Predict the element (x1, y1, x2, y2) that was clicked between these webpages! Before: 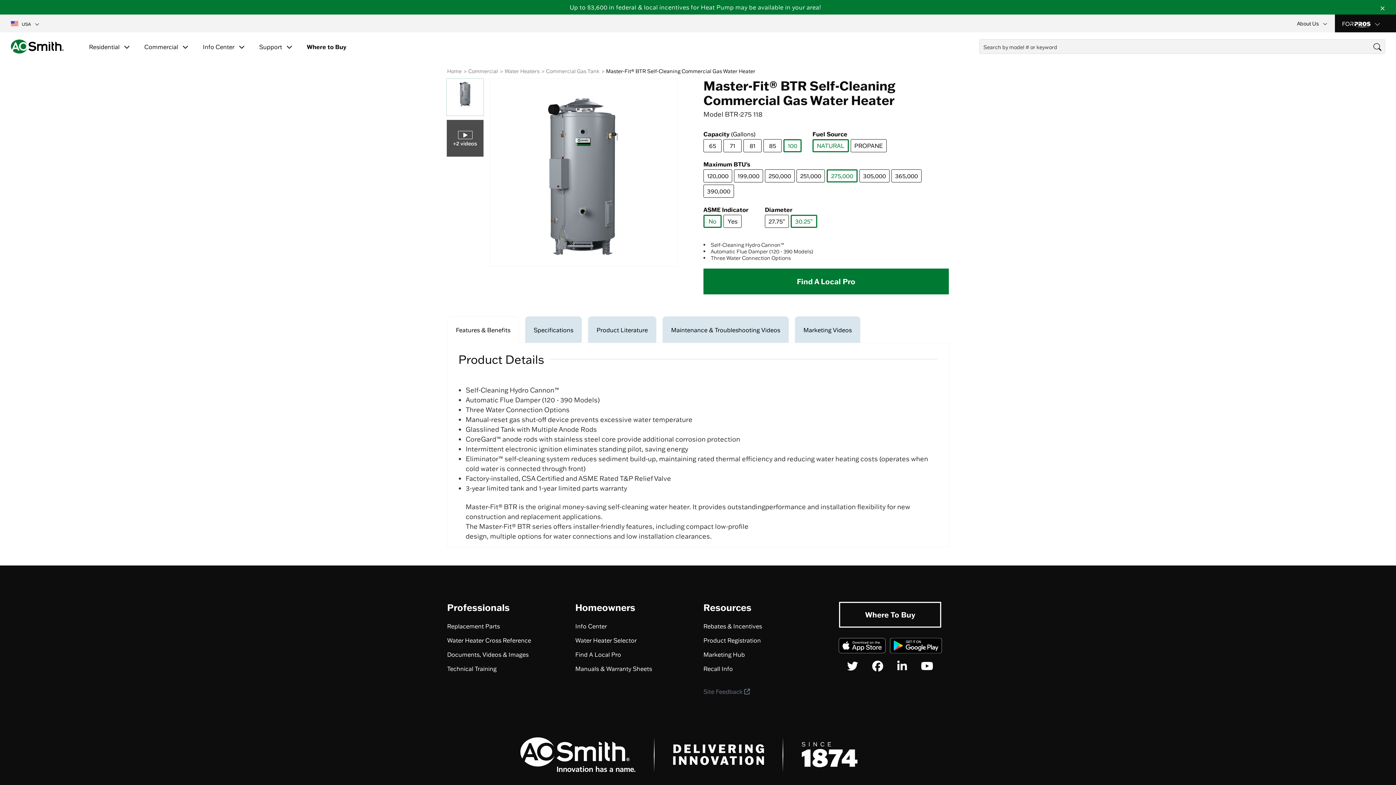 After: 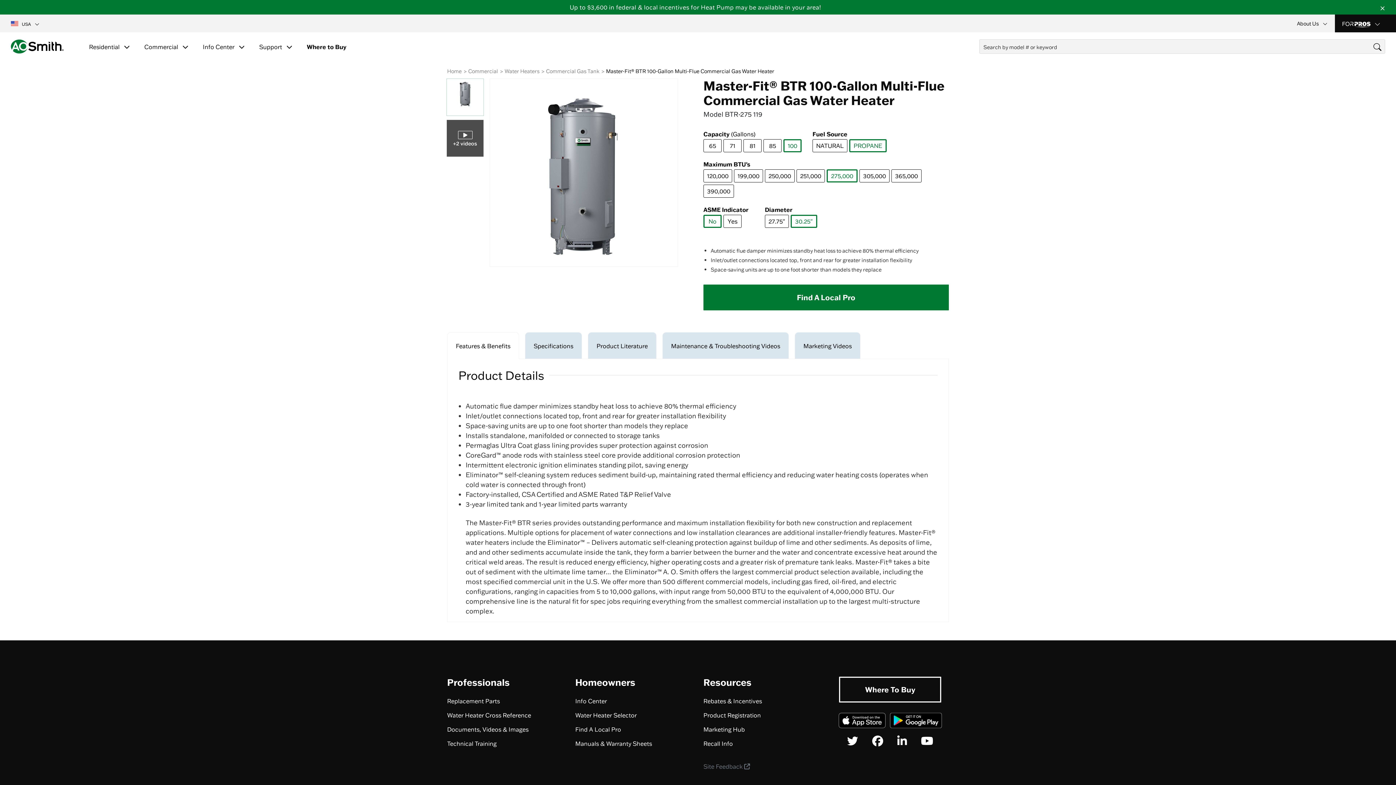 Action: bbox: (850, 139, 886, 152) label: Select Fuel Source PROPANE